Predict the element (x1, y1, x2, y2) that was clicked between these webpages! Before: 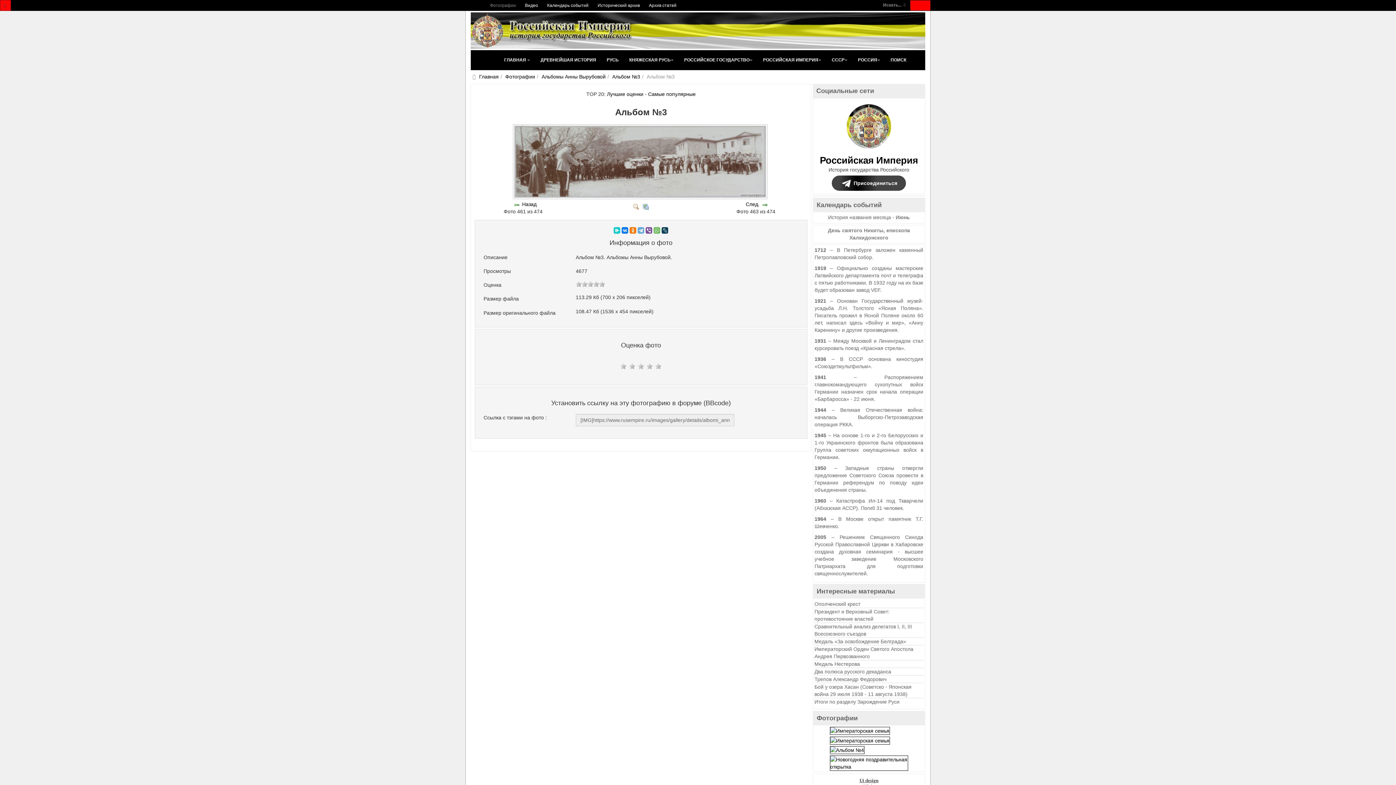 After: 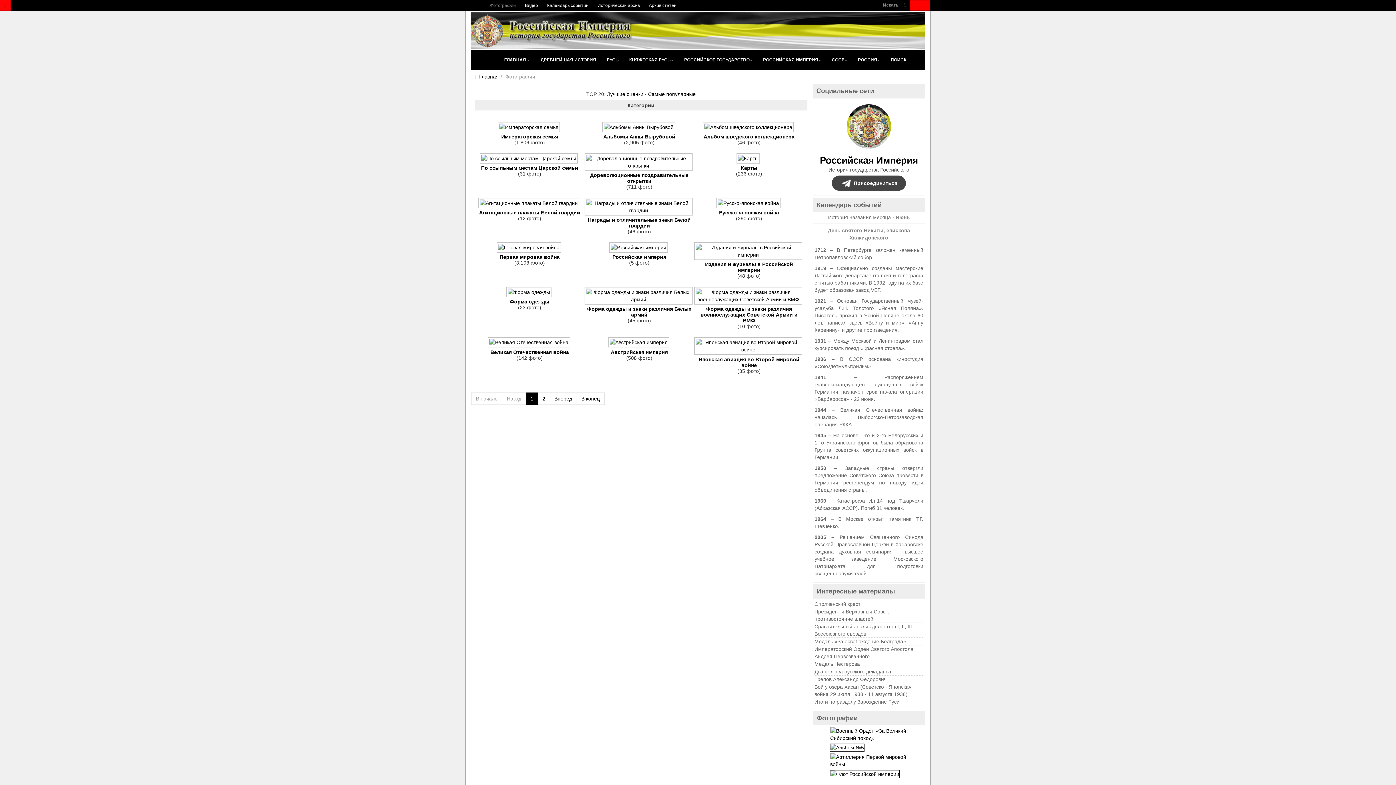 Action: bbox: (490, 2, 516, 8) label: Фотографии